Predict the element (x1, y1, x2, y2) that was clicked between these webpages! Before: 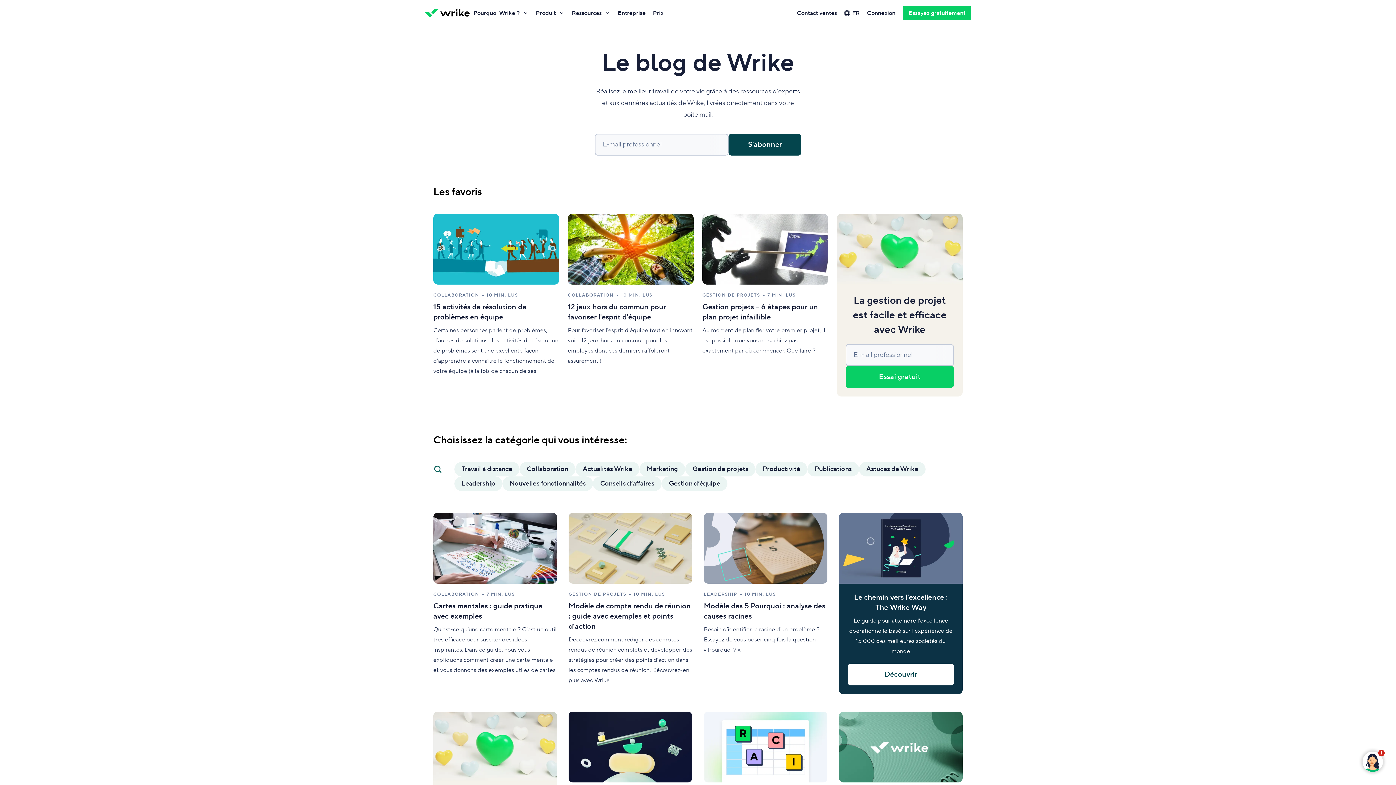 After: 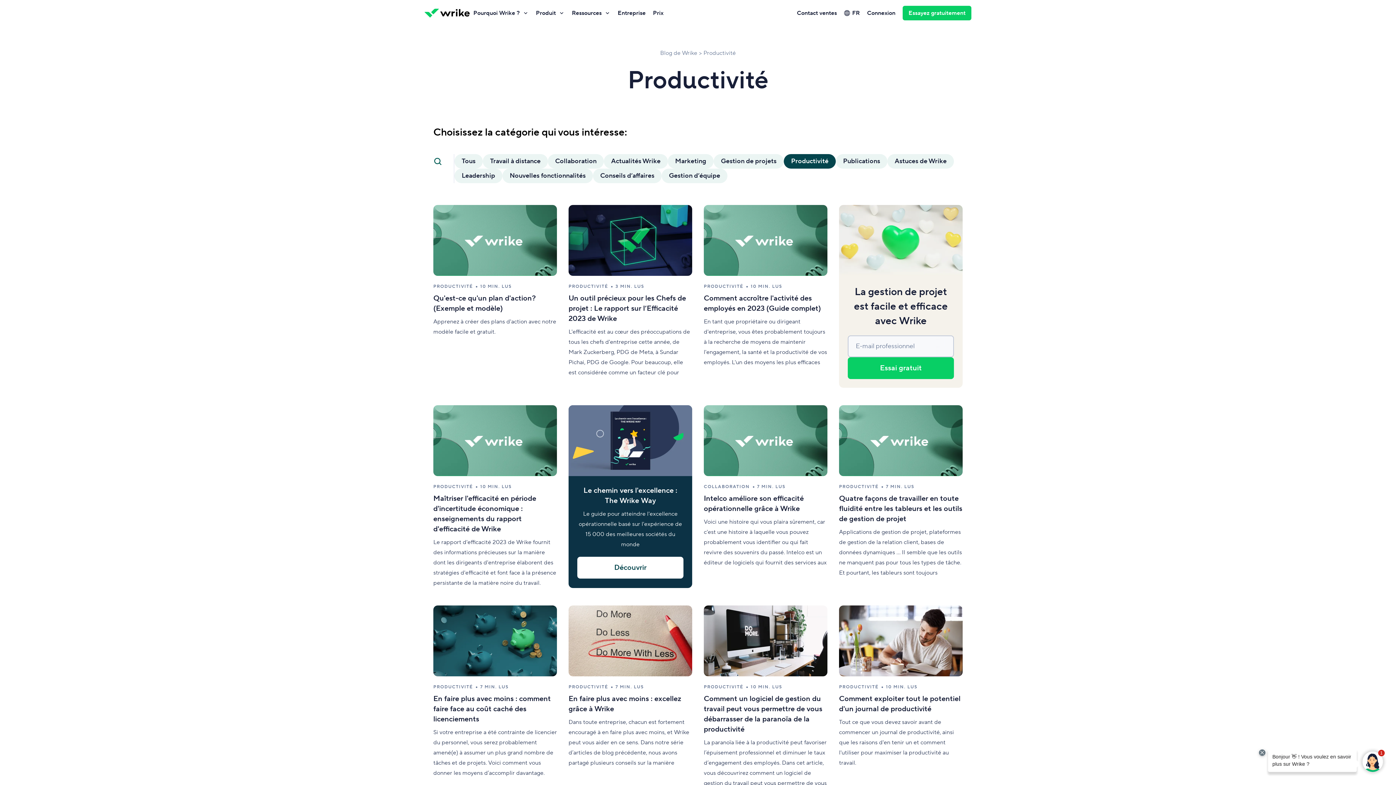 Action: label: Productivité bbox: (755, 462, 807, 476)